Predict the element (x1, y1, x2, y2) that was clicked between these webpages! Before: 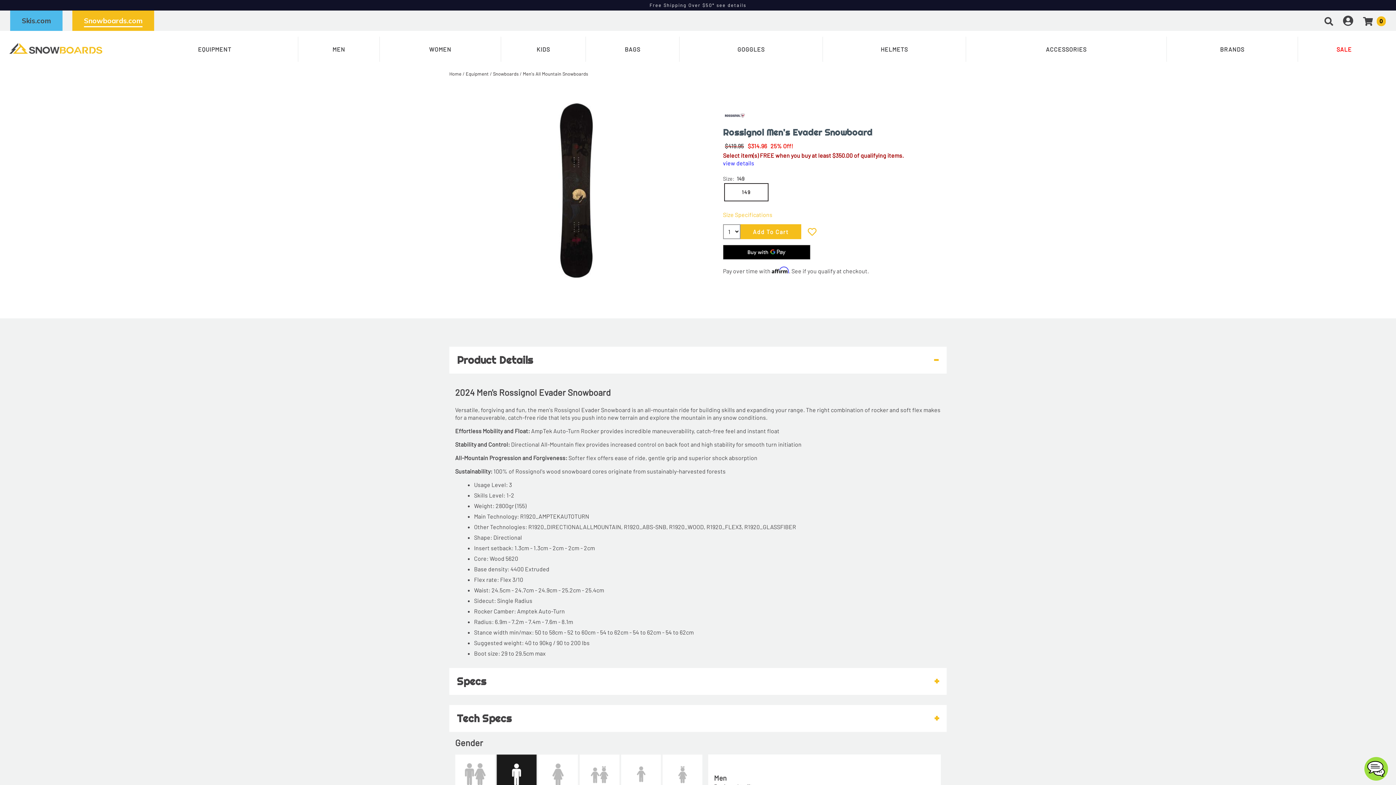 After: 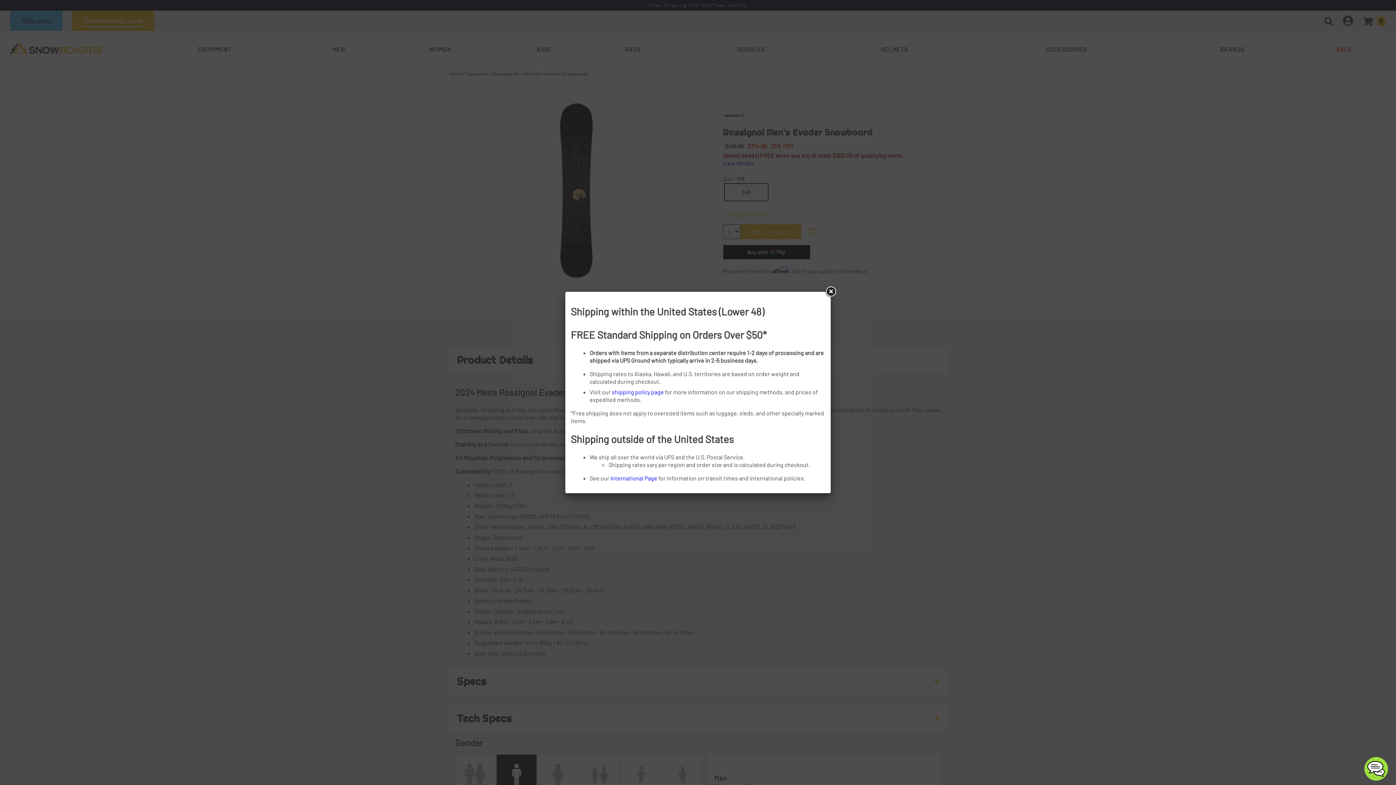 Action: bbox: (0, 0, 1396, 10) label: Free Shipping Over $50* see details